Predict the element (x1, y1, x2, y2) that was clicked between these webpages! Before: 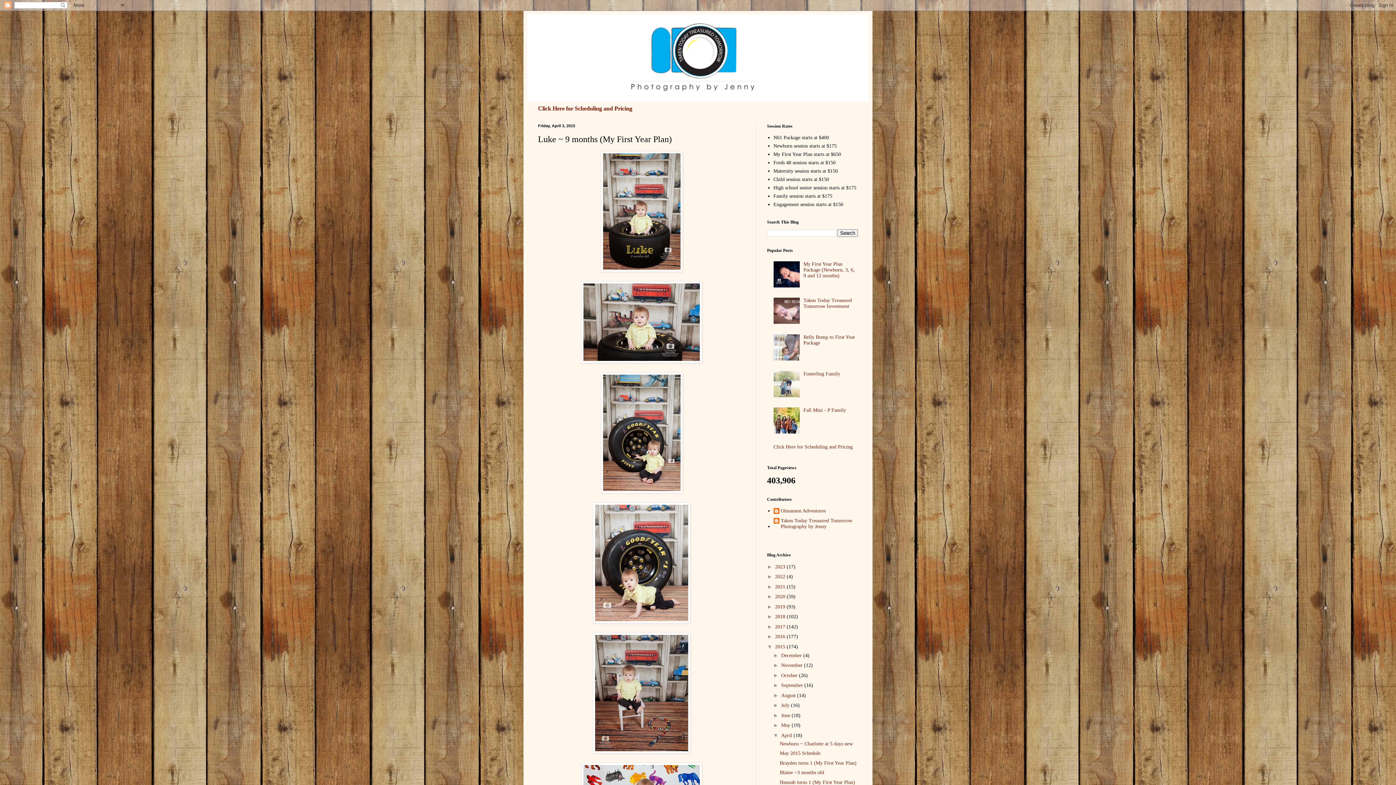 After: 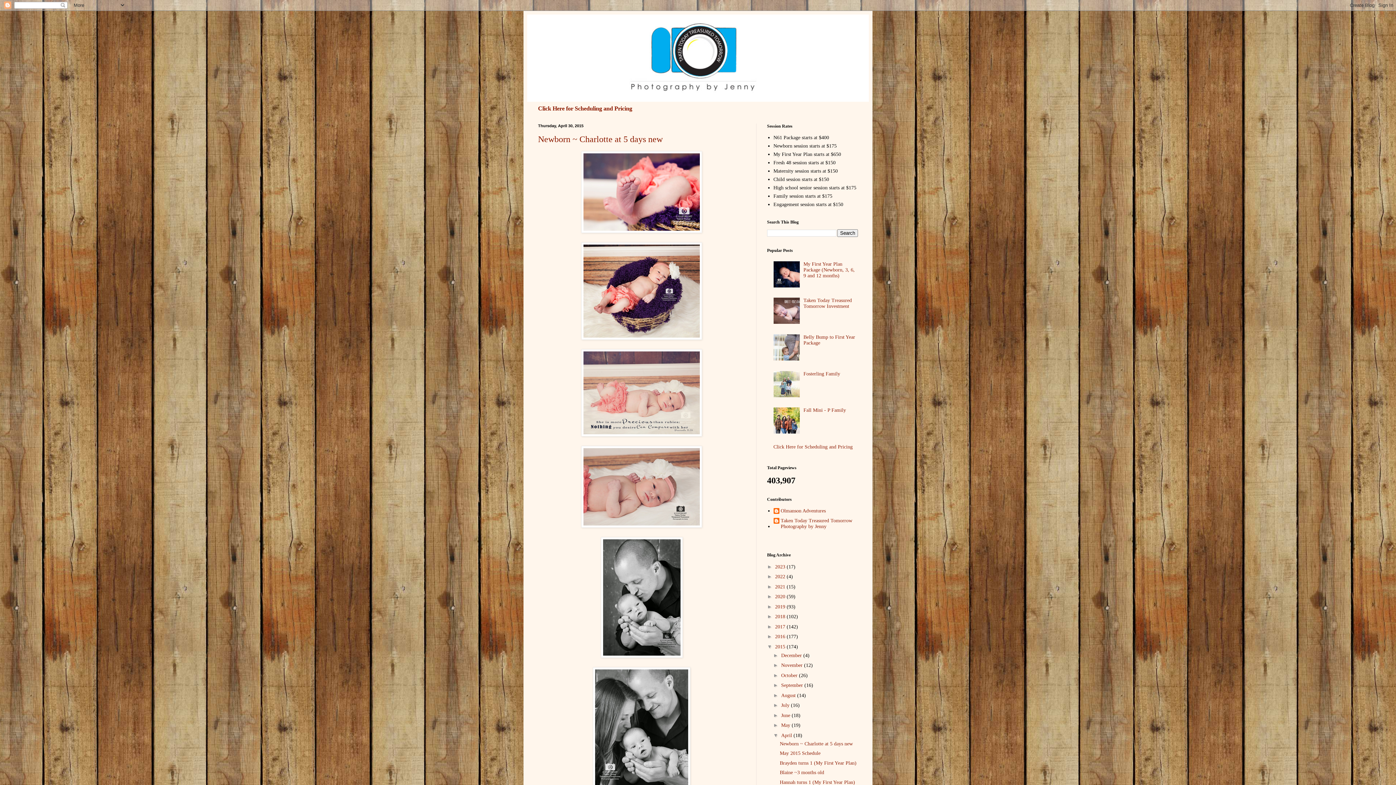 Action: bbox: (781, 733, 793, 738) label: April 